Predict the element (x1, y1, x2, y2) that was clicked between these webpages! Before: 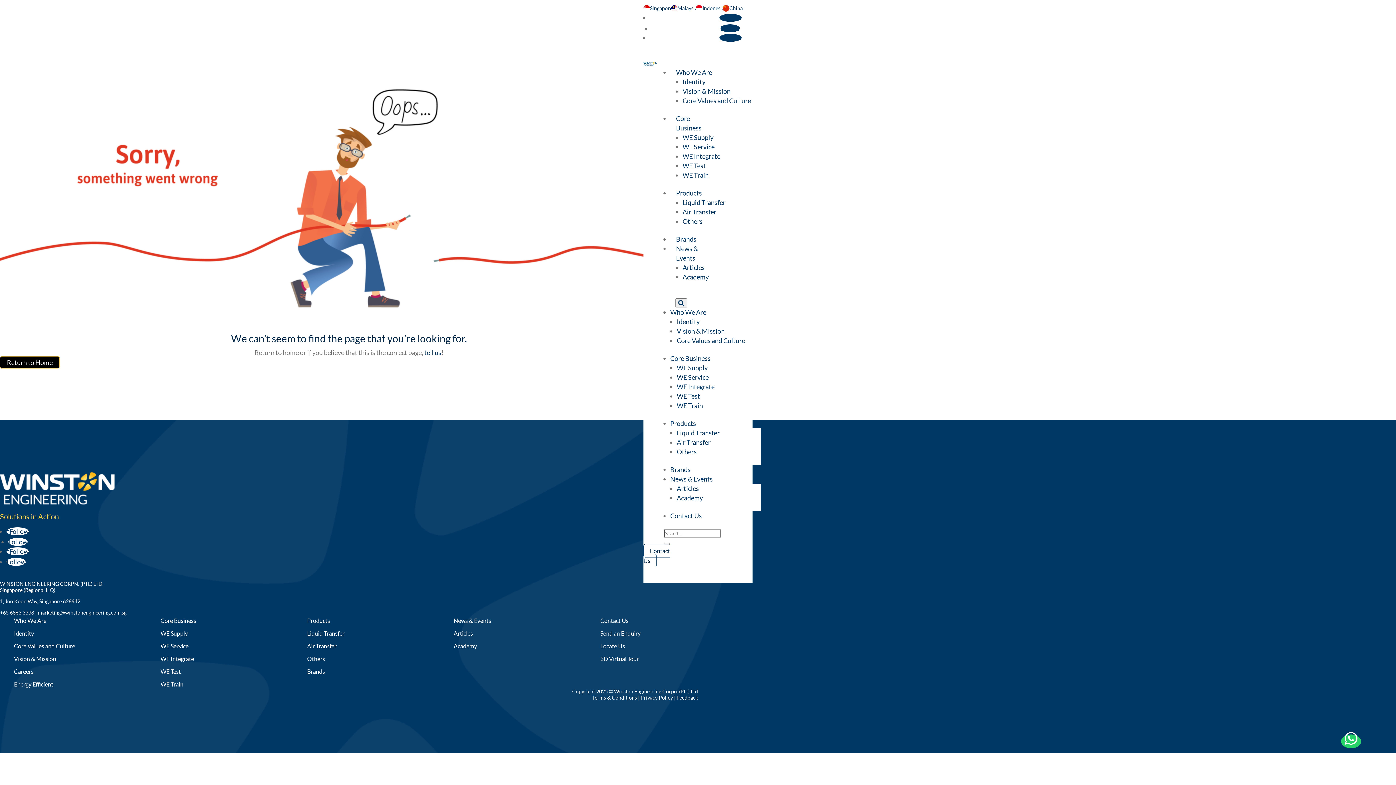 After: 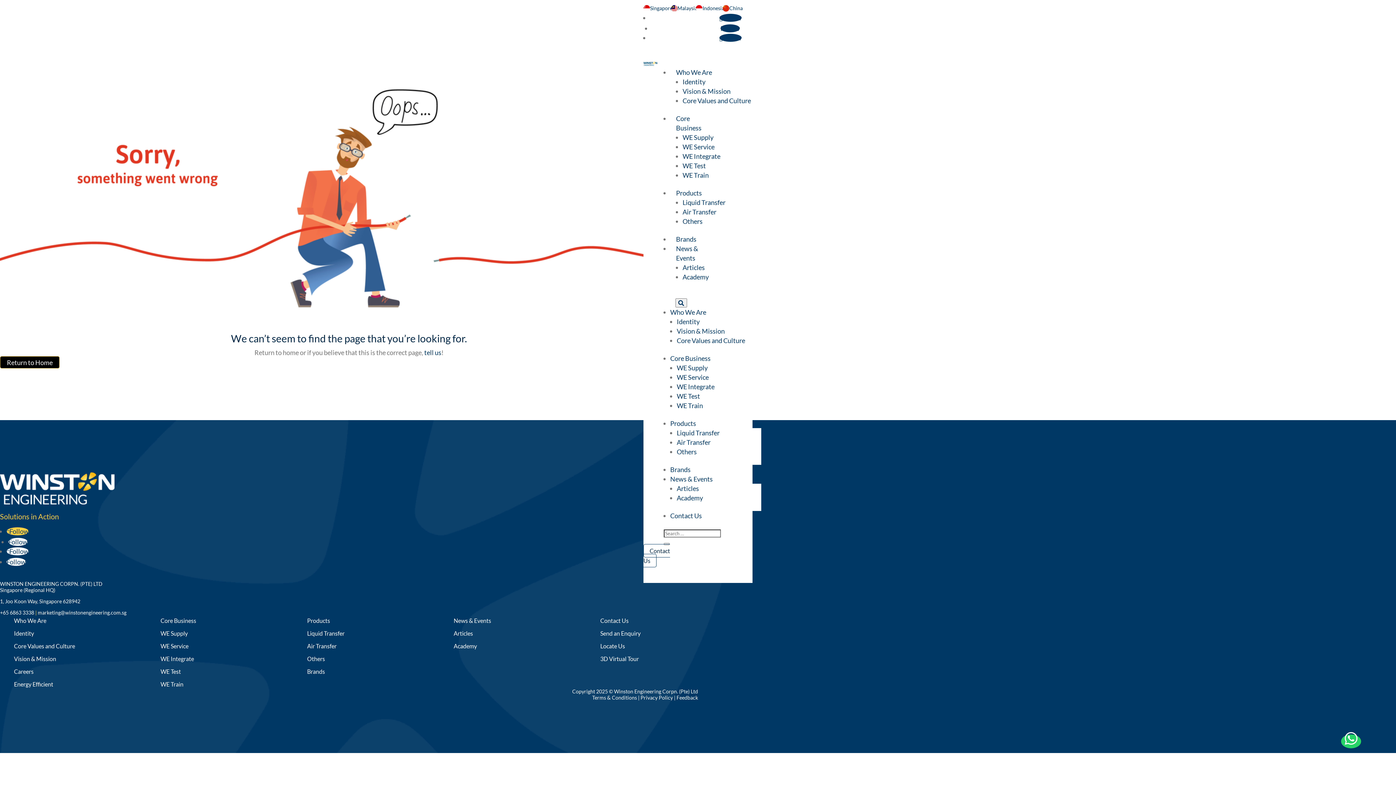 Action: bbox: (6, 527, 28, 535) label: Follow